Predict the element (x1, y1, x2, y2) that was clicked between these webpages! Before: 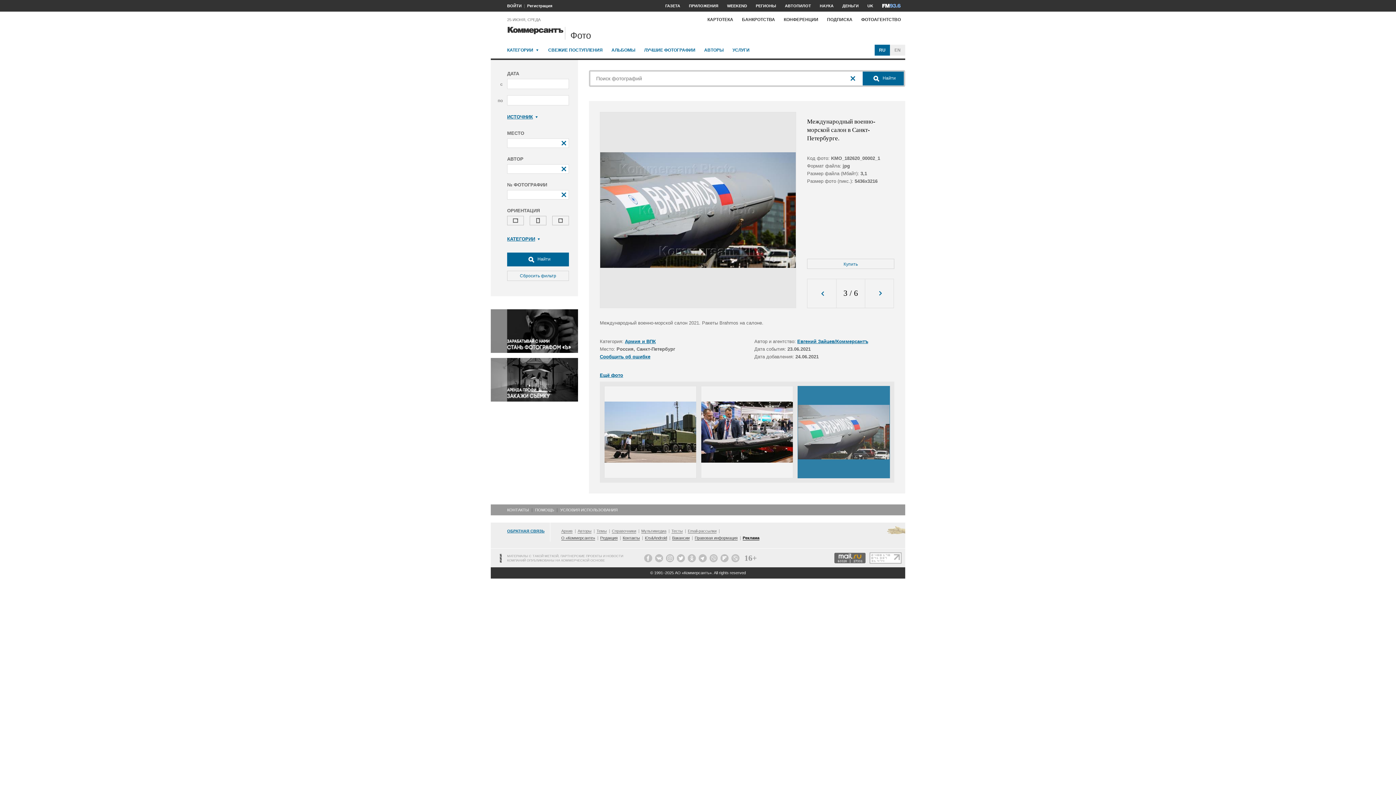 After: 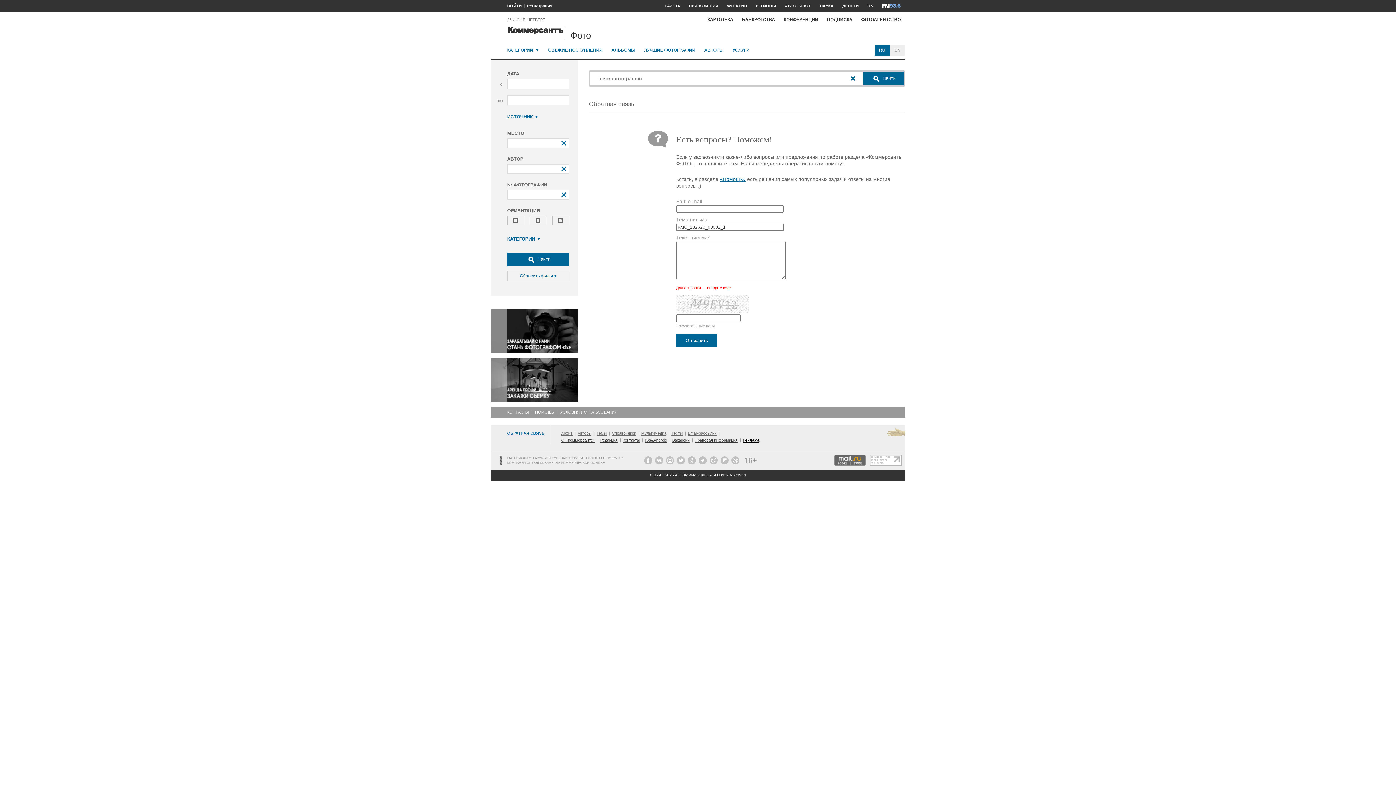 Action: label: Сообщить об ошибке bbox: (600, 354, 650, 359)